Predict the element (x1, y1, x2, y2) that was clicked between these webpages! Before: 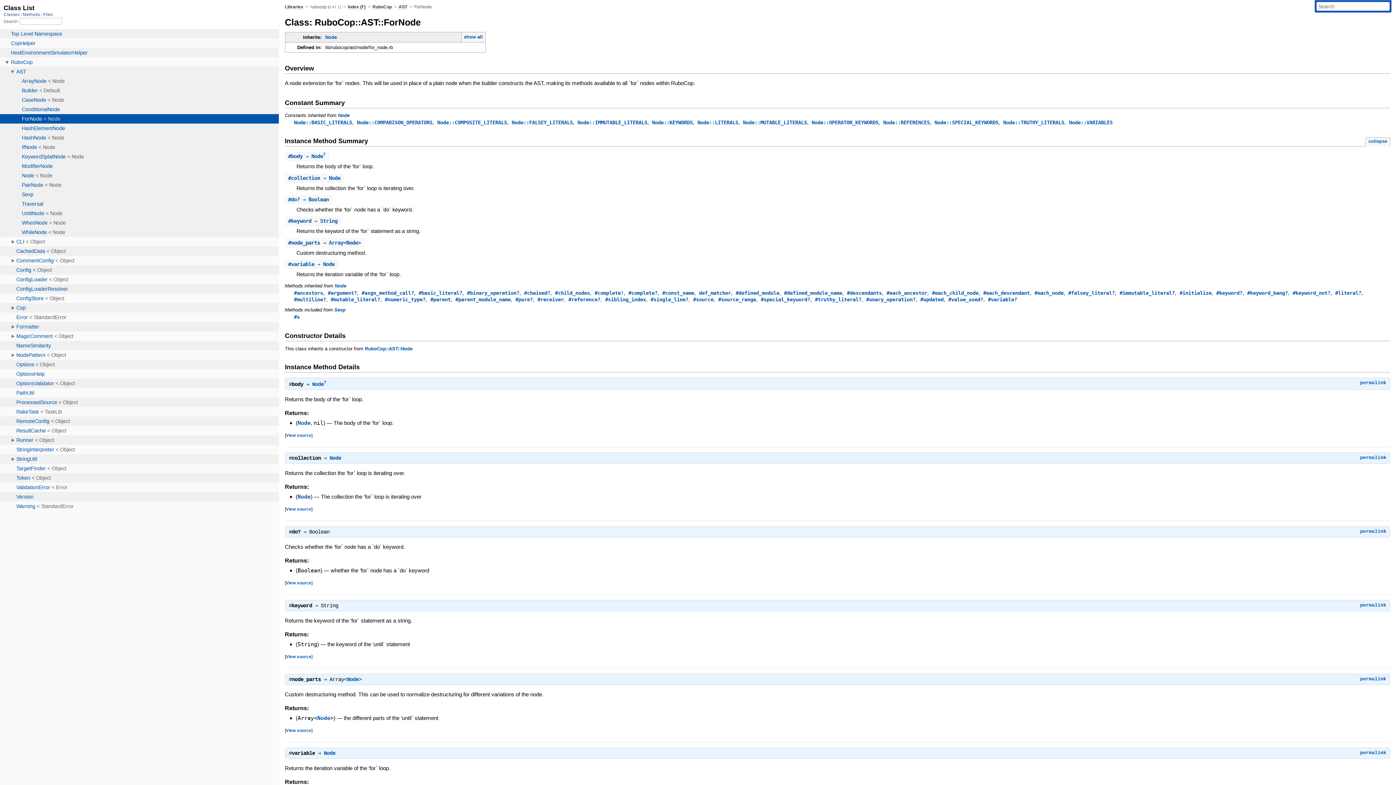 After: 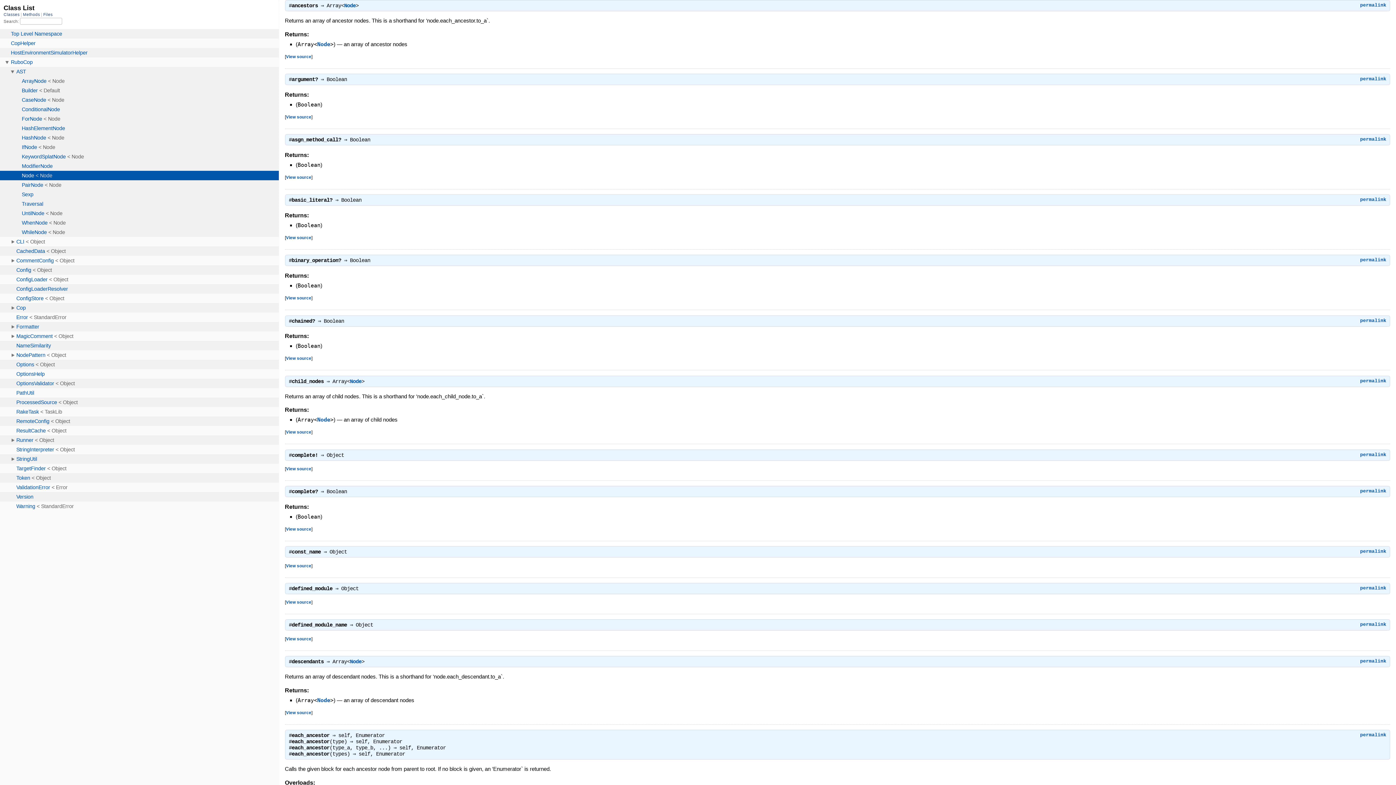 Action: bbox: (294, 290, 323, 296) label: #ancestors